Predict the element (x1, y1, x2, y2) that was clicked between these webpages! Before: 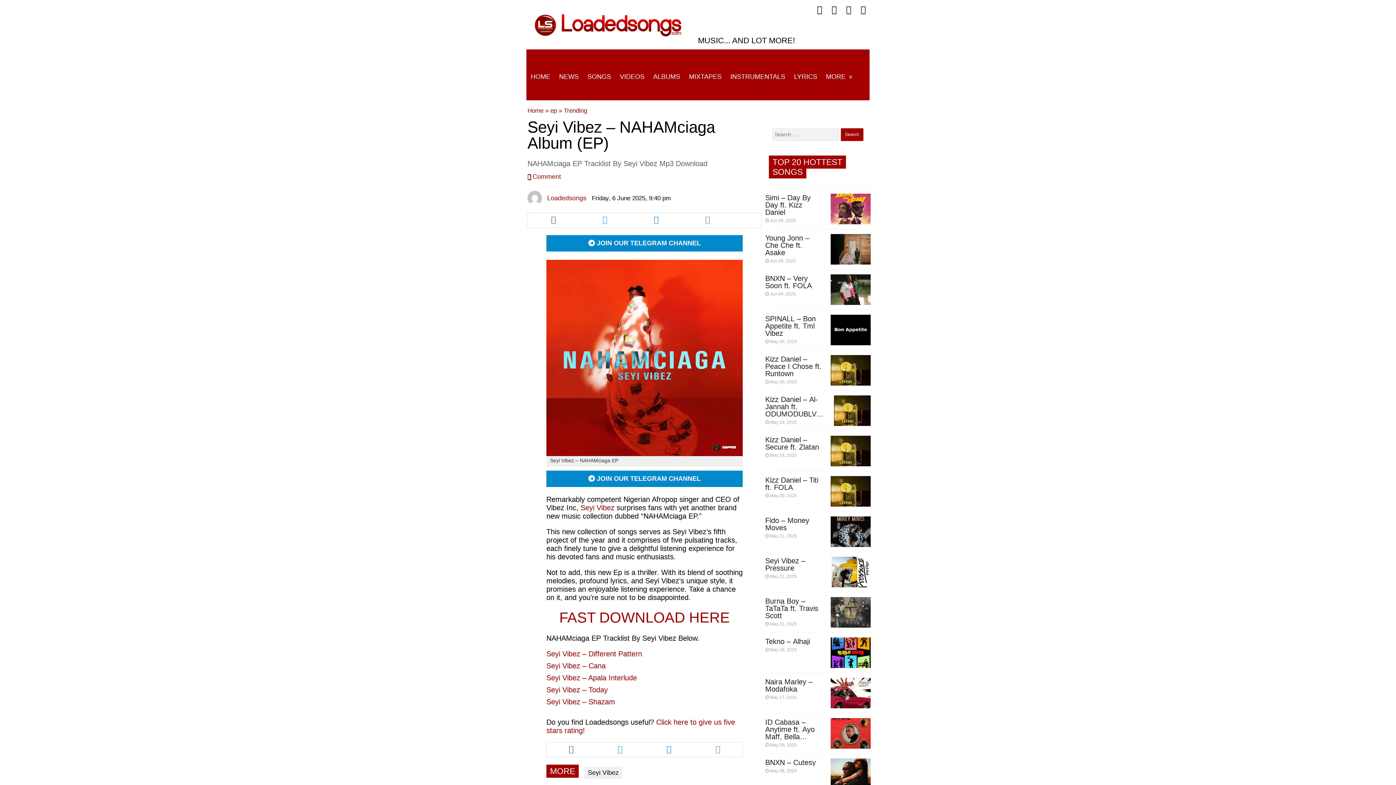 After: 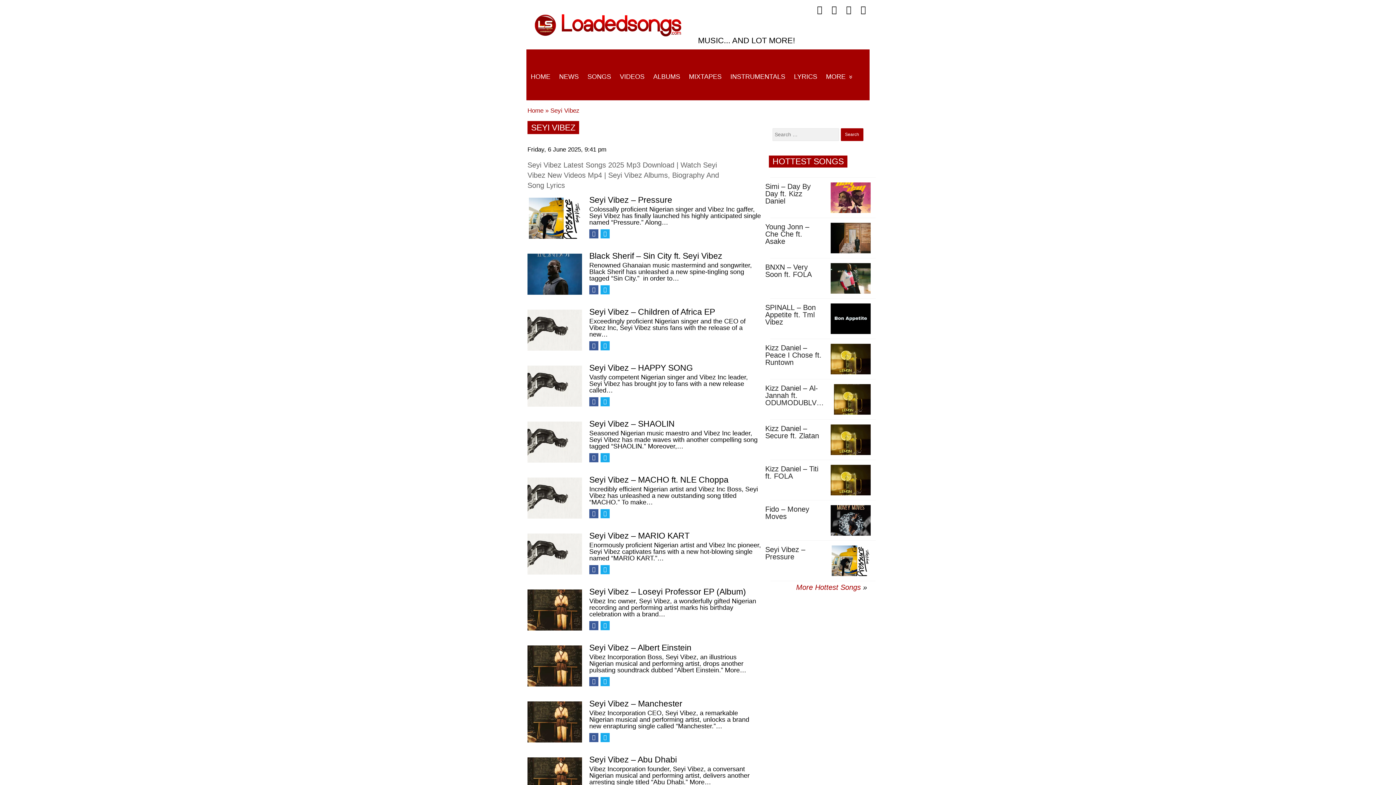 Action: label: Seyi Vibez bbox: (580, 504, 614, 512)